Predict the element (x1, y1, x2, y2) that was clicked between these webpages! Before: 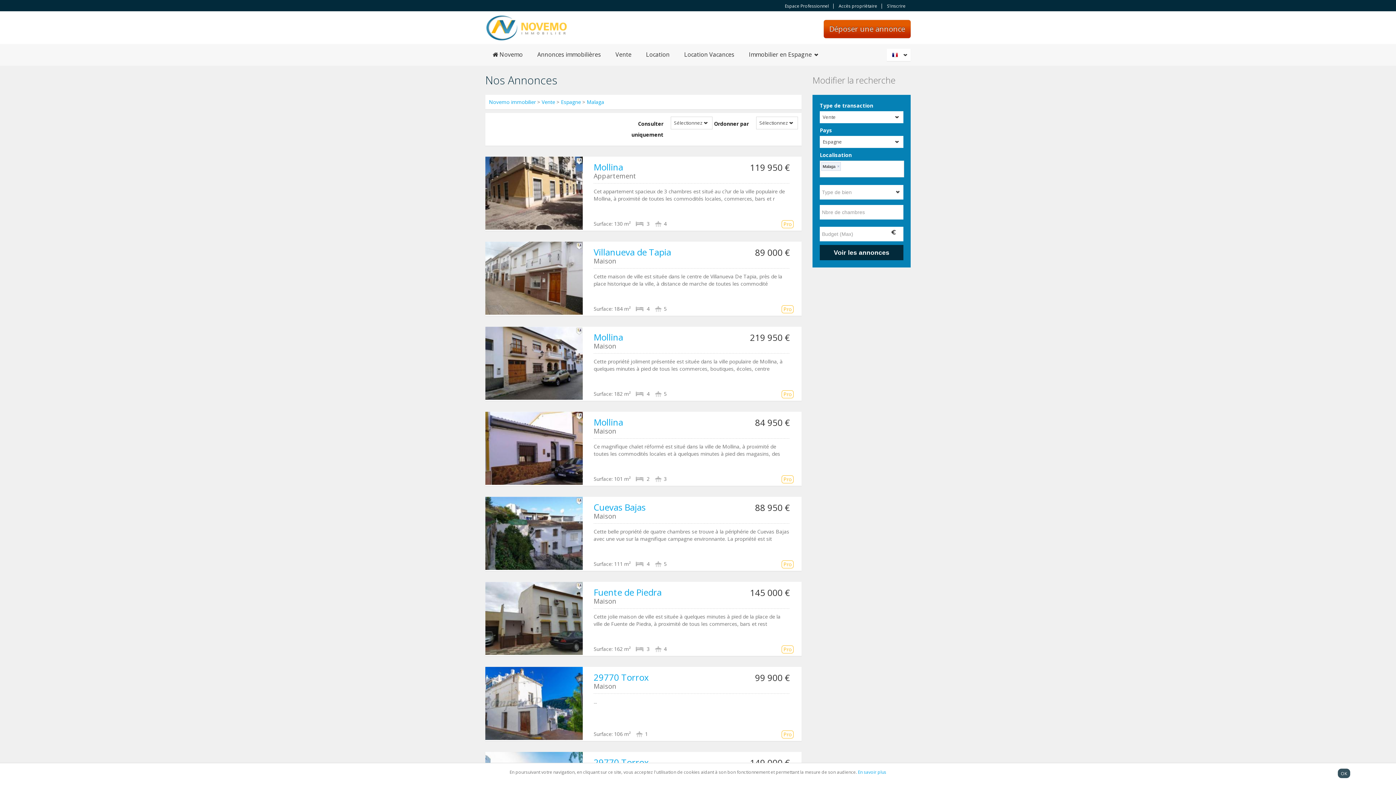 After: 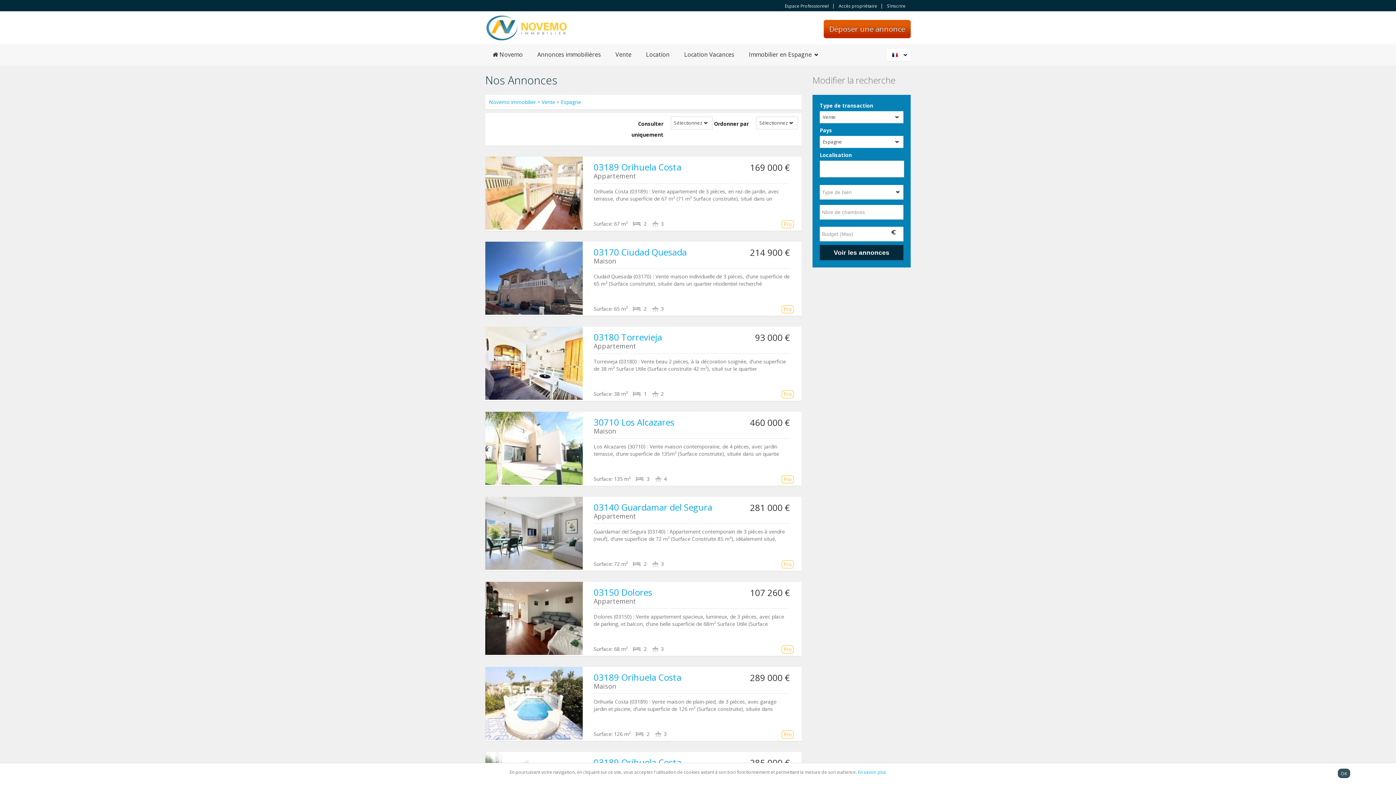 Action: label: Espagne bbox: (561, 98, 581, 105)